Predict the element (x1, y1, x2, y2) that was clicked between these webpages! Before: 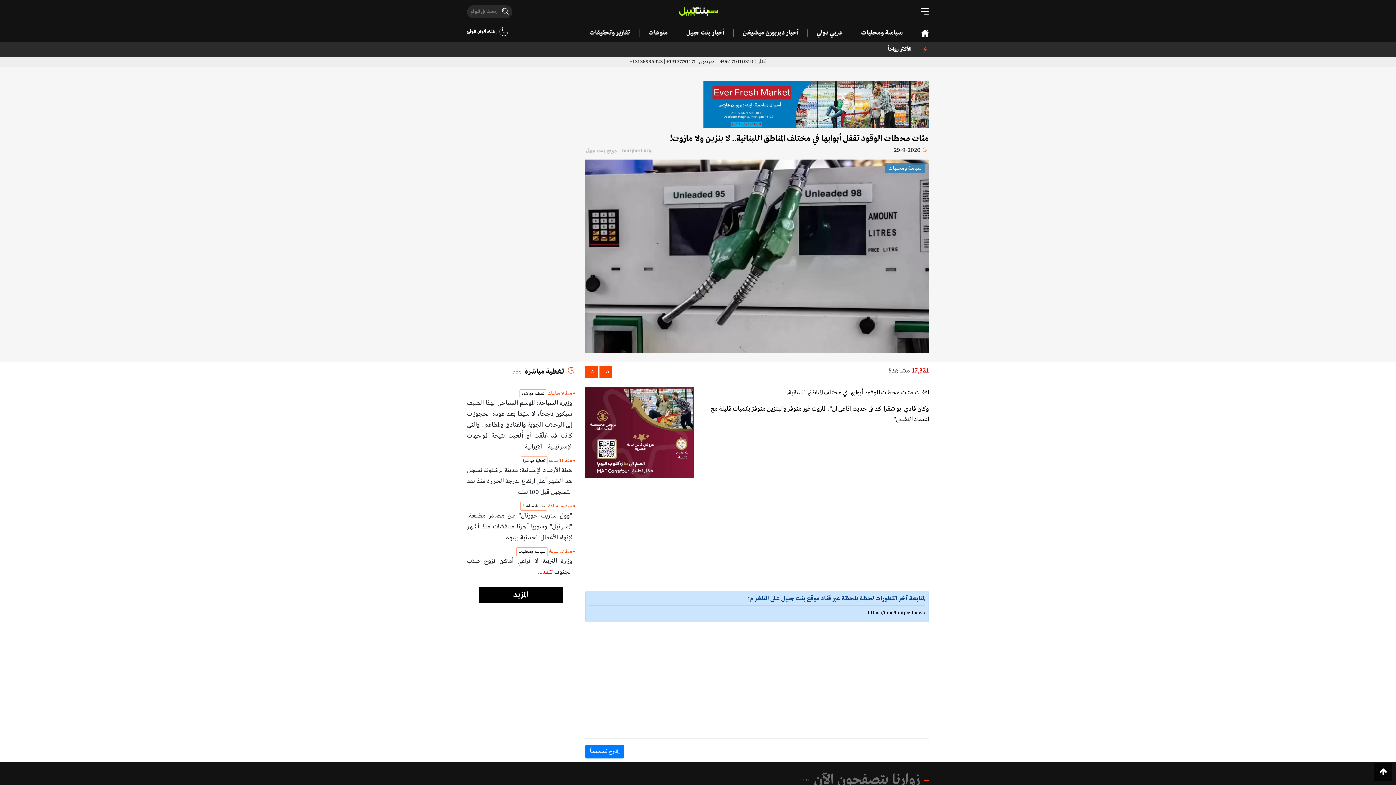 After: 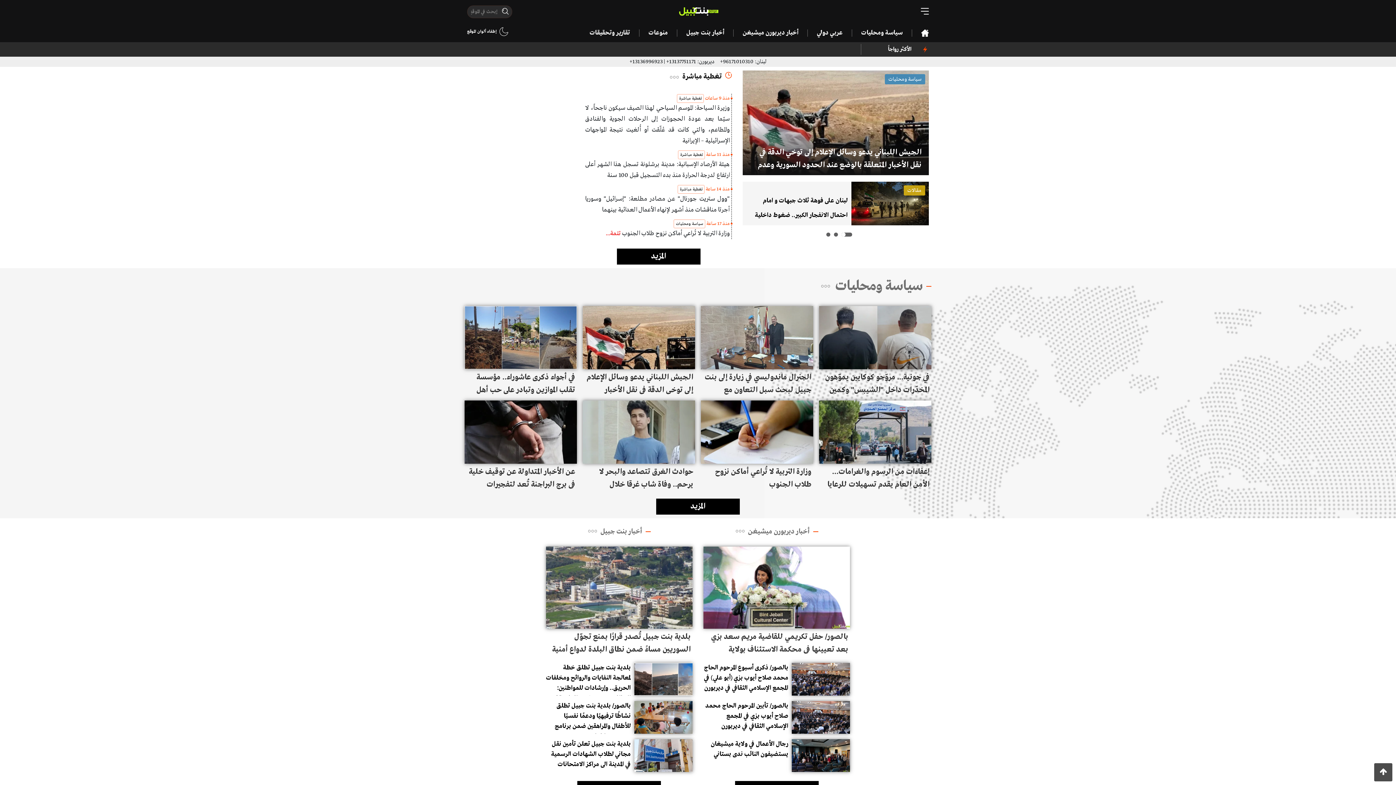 Action: bbox: (912, 29, 929, 36)